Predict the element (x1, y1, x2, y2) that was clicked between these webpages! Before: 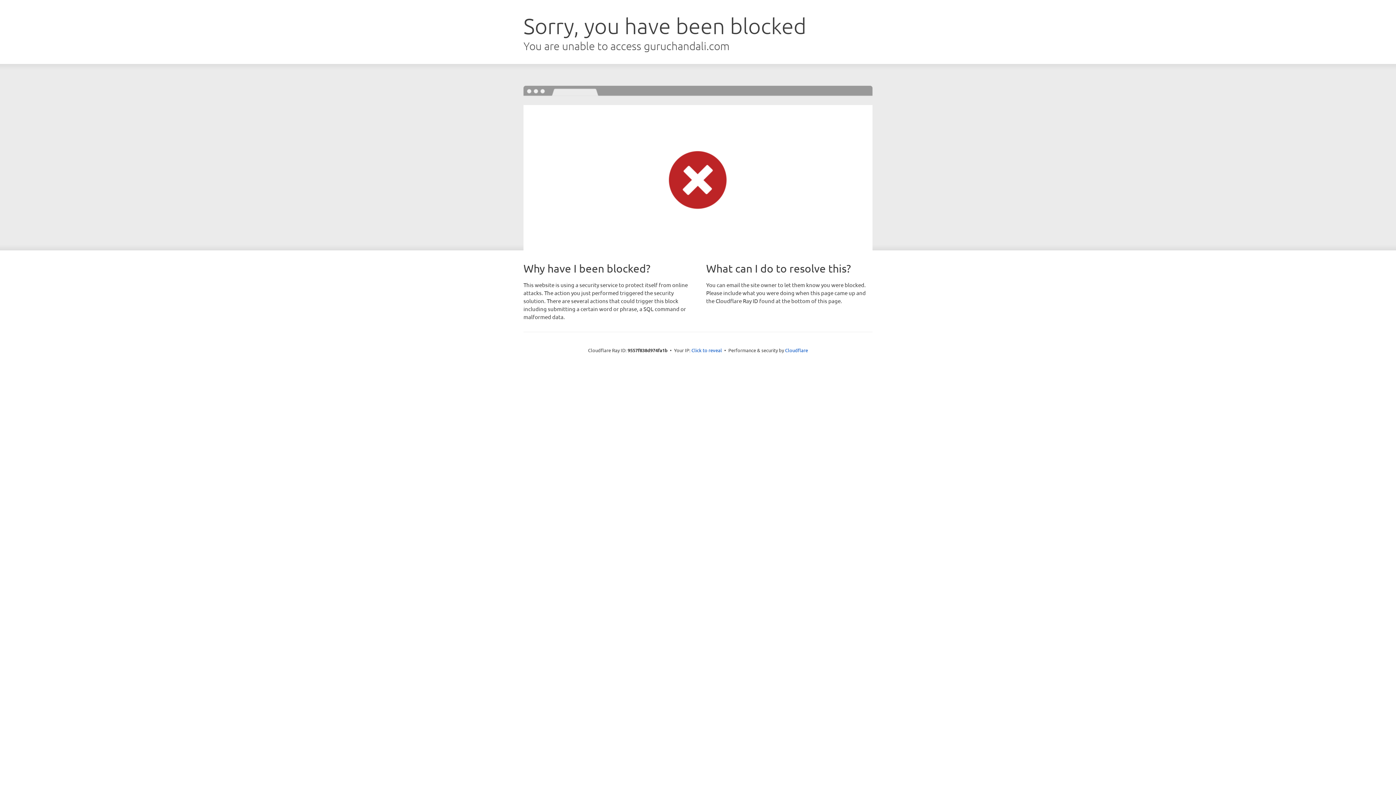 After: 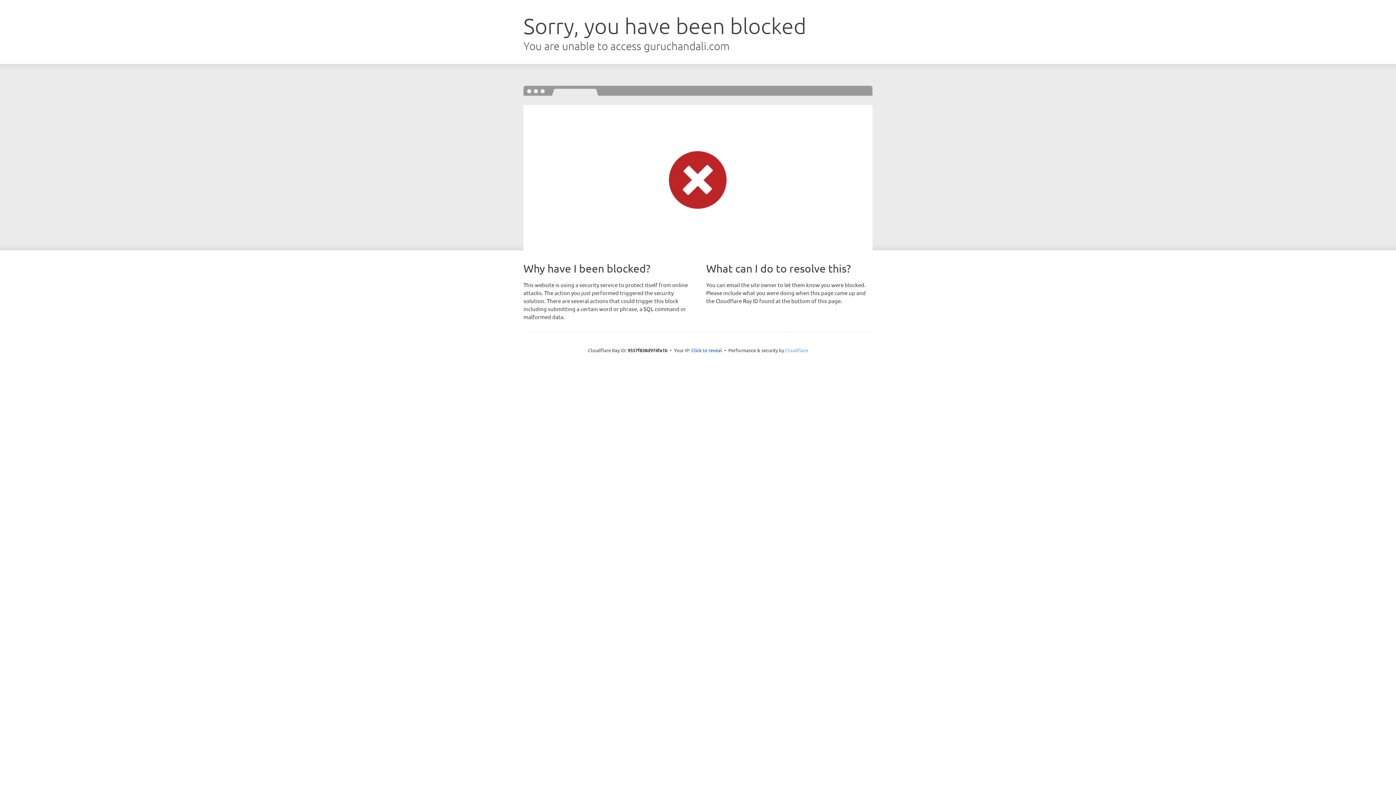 Action: label: Cloudflare bbox: (785, 347, 808, 353)